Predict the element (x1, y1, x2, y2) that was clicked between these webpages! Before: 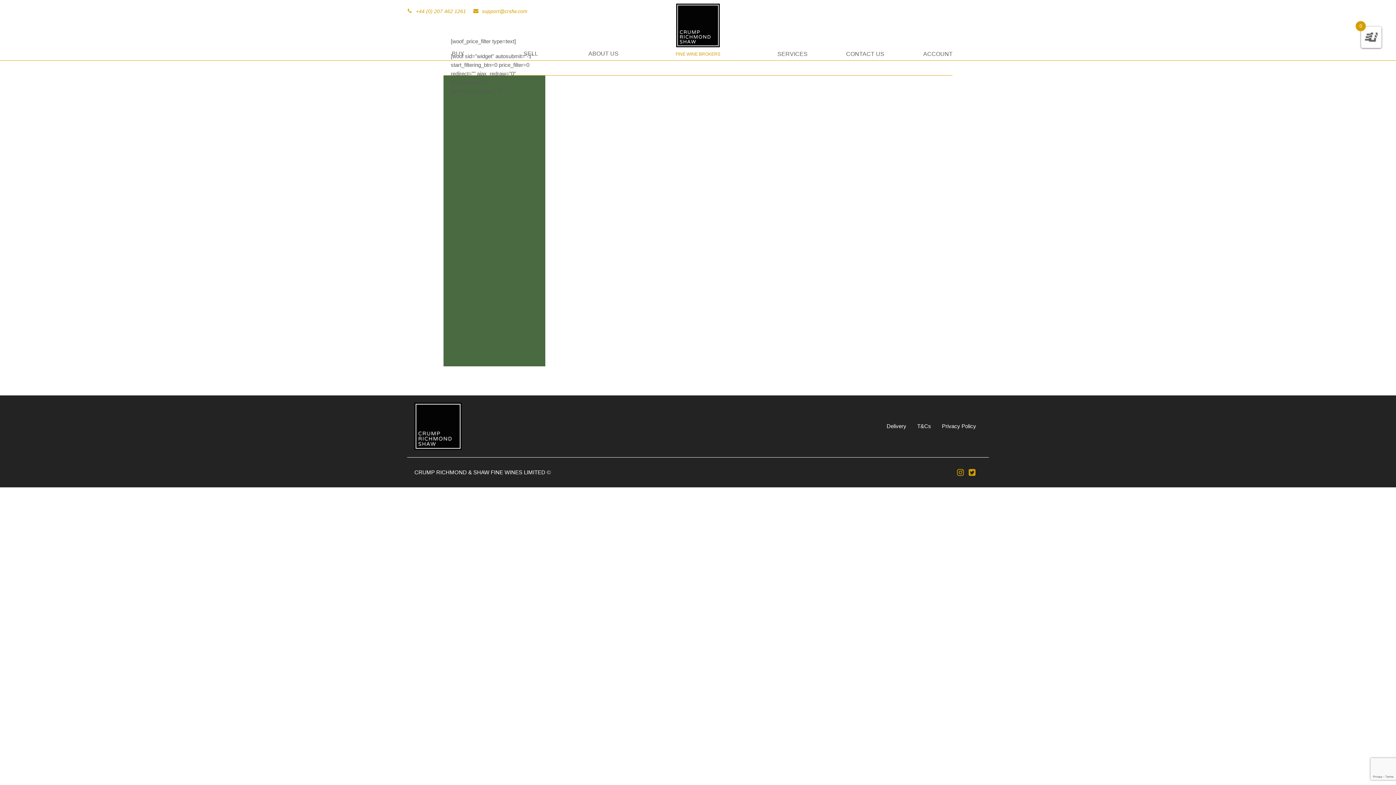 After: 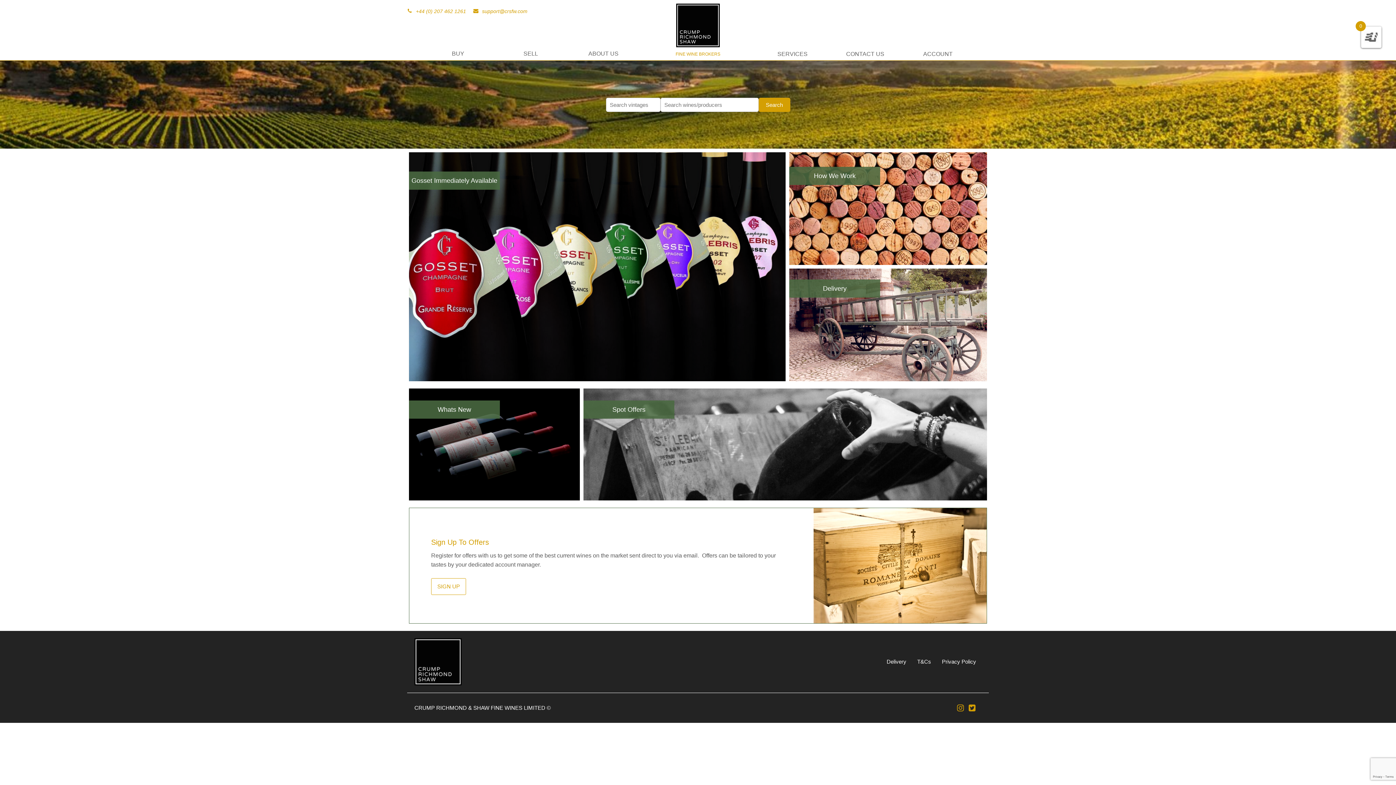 Action: bbox: (675, 3, 720, 60) label: FINE WINE BROKERS